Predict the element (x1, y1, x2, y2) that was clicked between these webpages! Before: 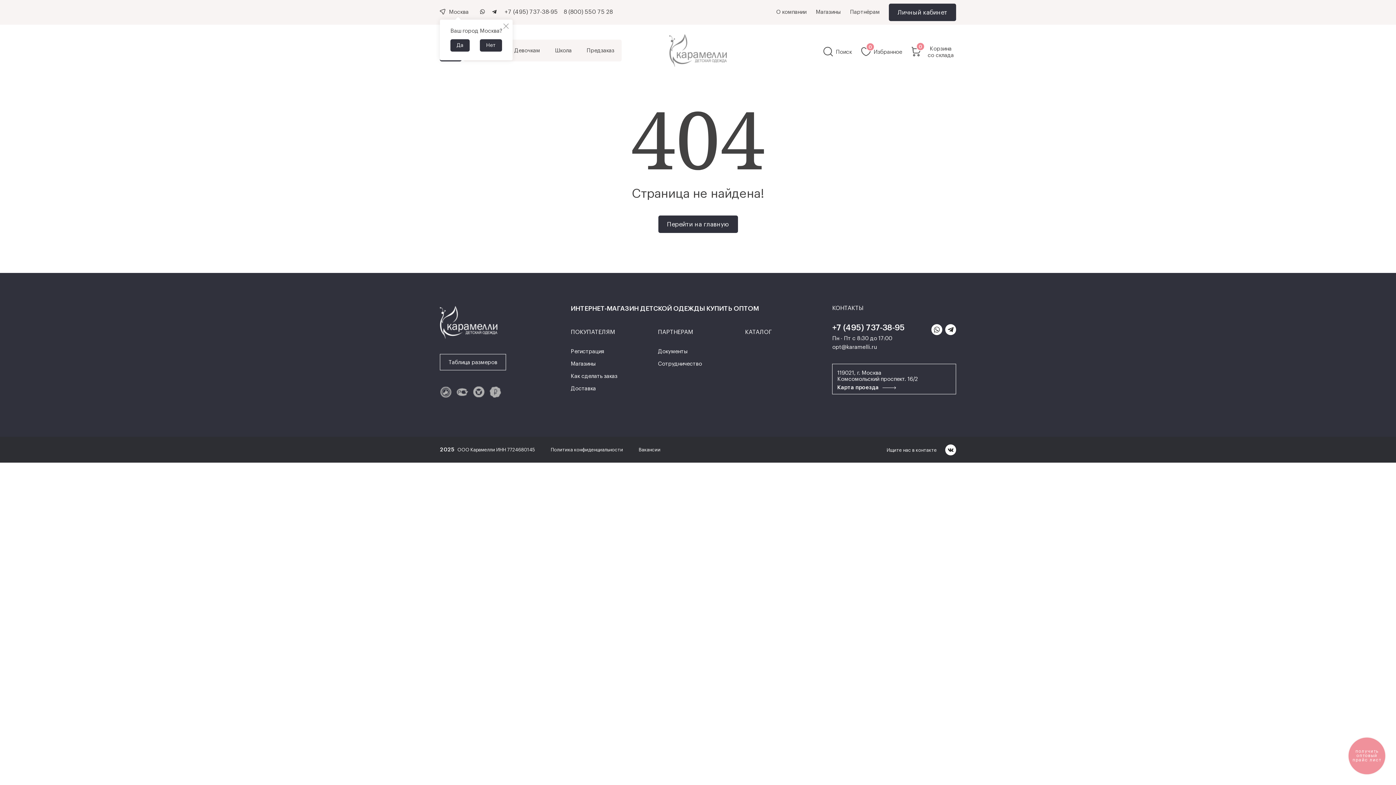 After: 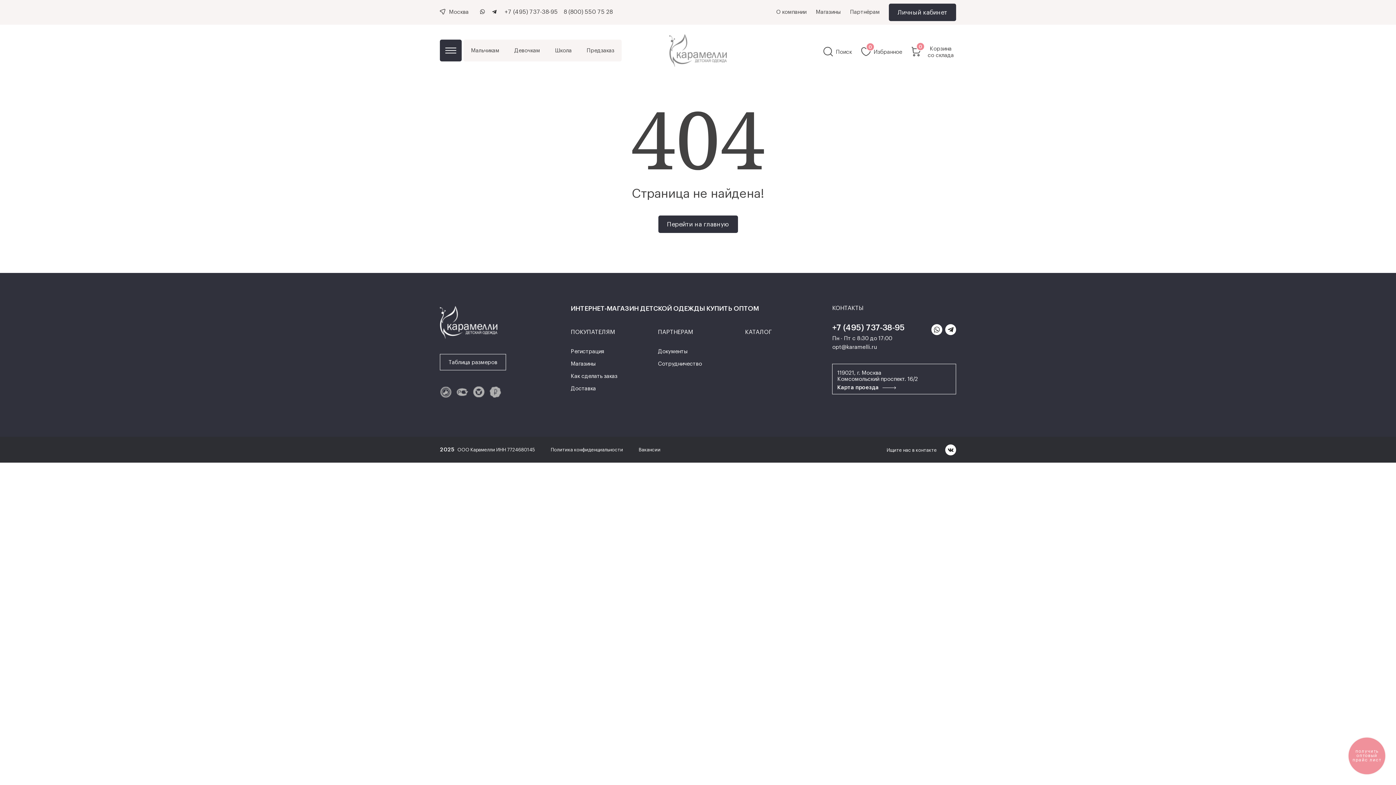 Action: label: Карта проезда  bbox: (837, 383, 896, 392)